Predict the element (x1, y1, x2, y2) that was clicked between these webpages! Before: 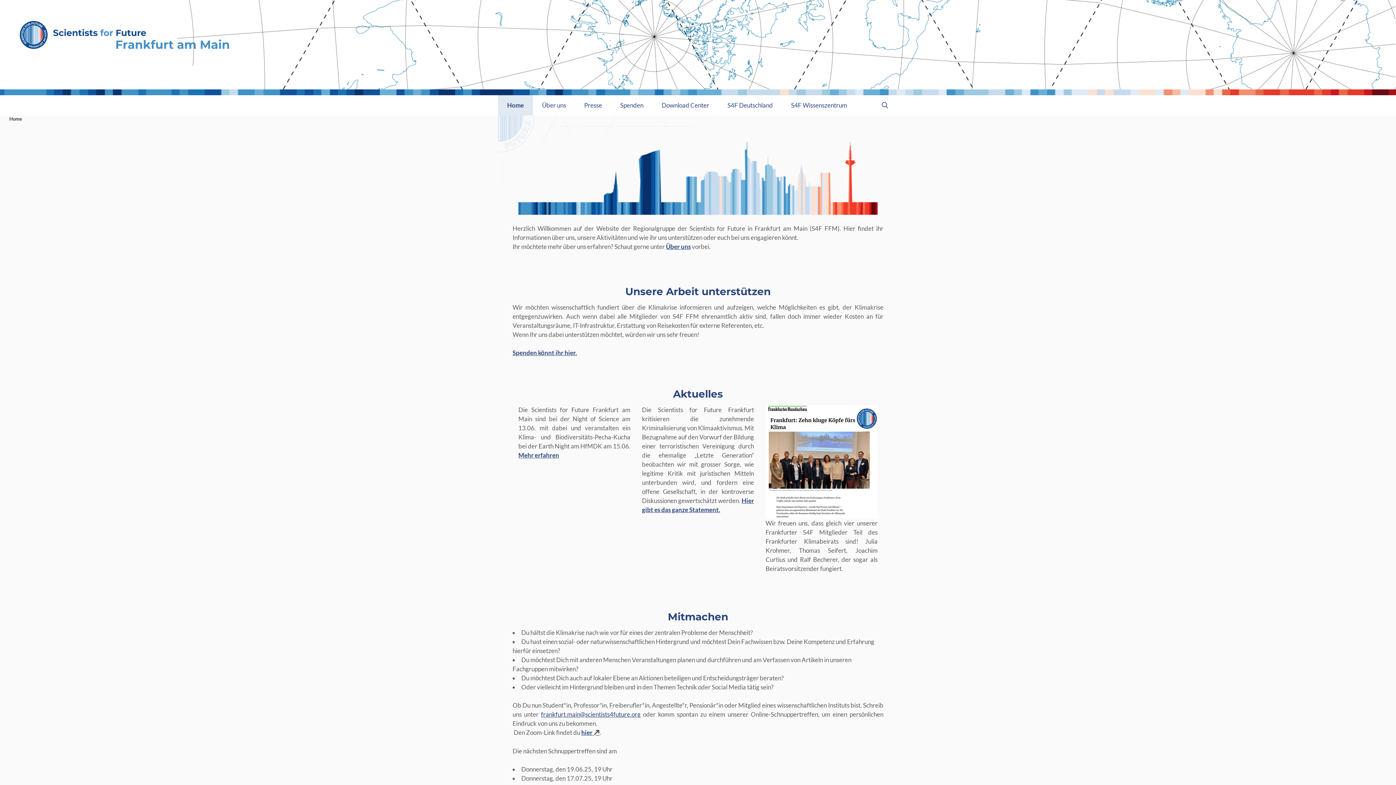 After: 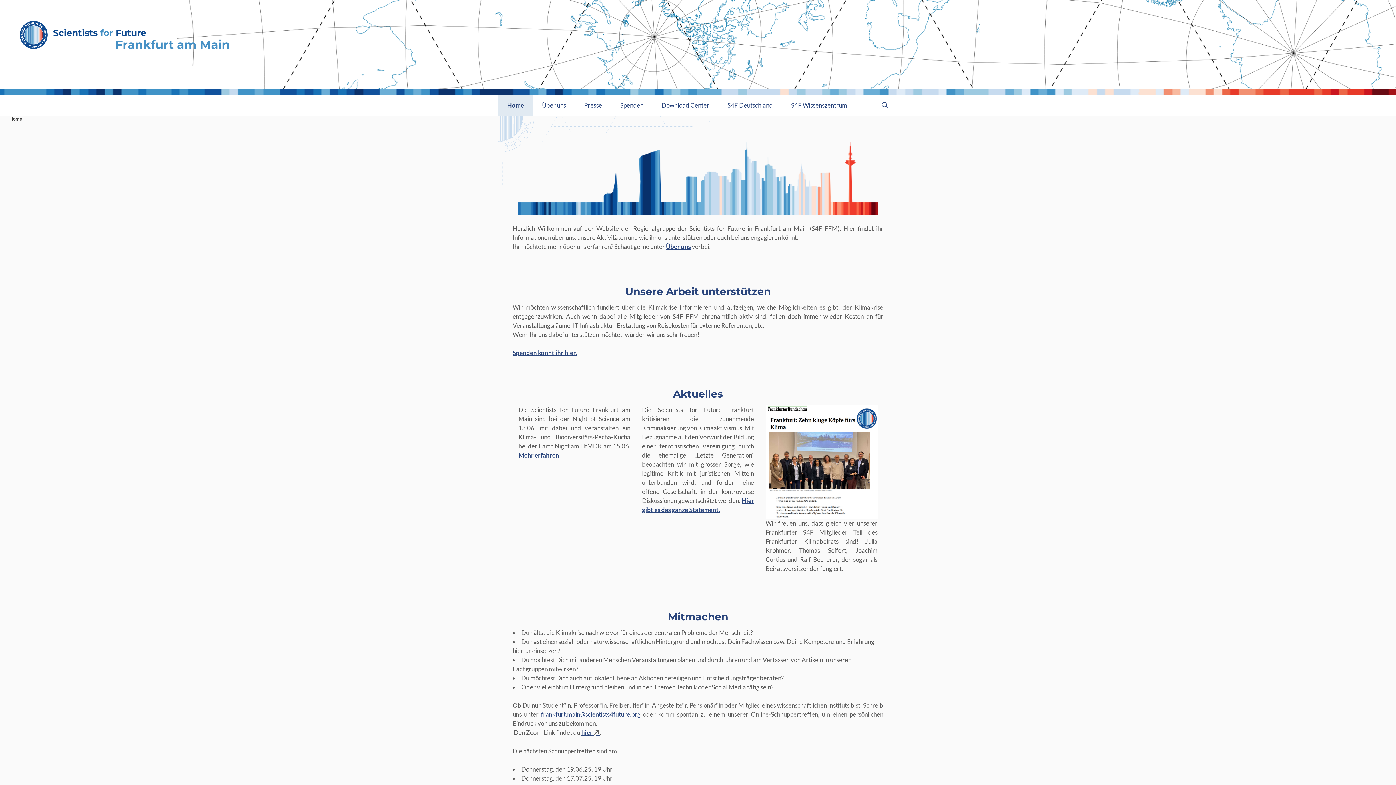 Action: bbox: (14, 30, 232, 38)